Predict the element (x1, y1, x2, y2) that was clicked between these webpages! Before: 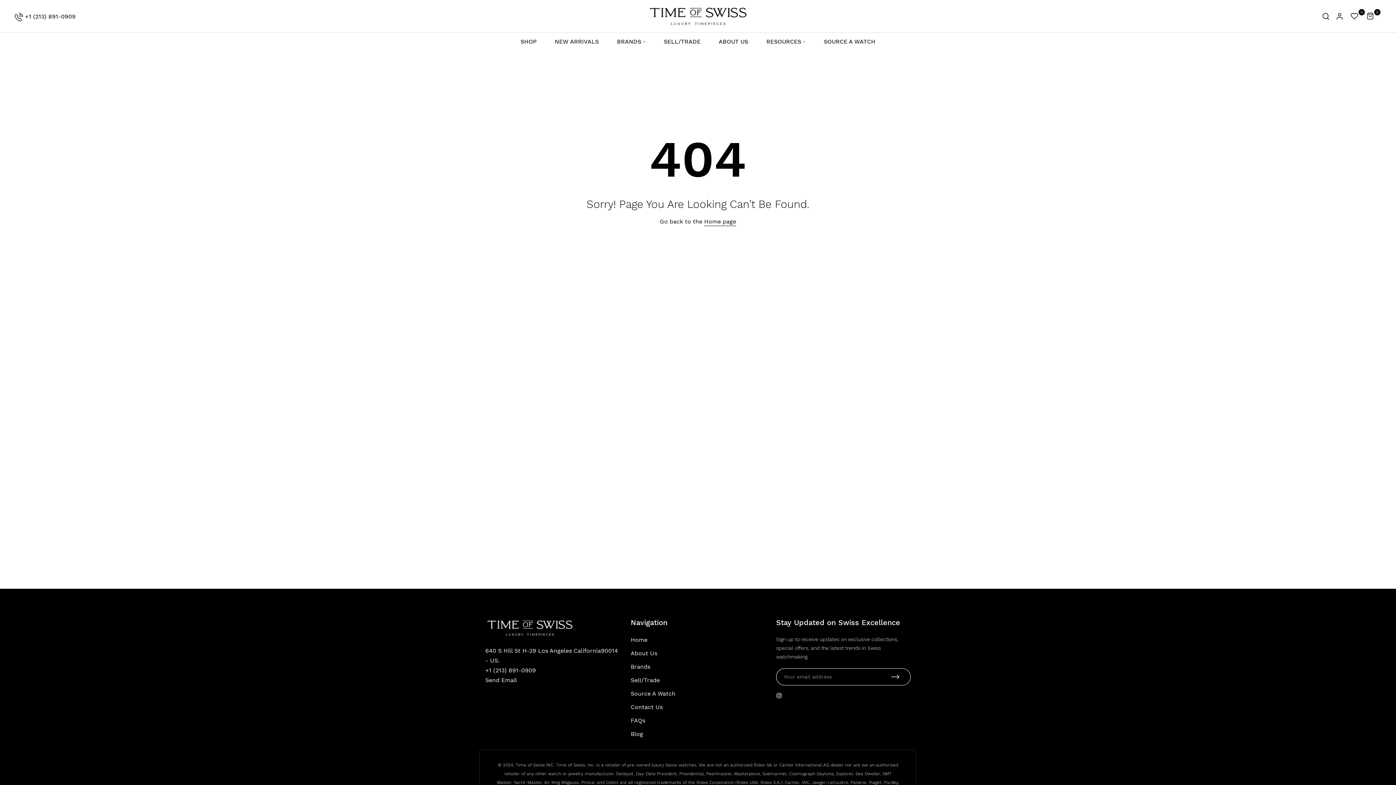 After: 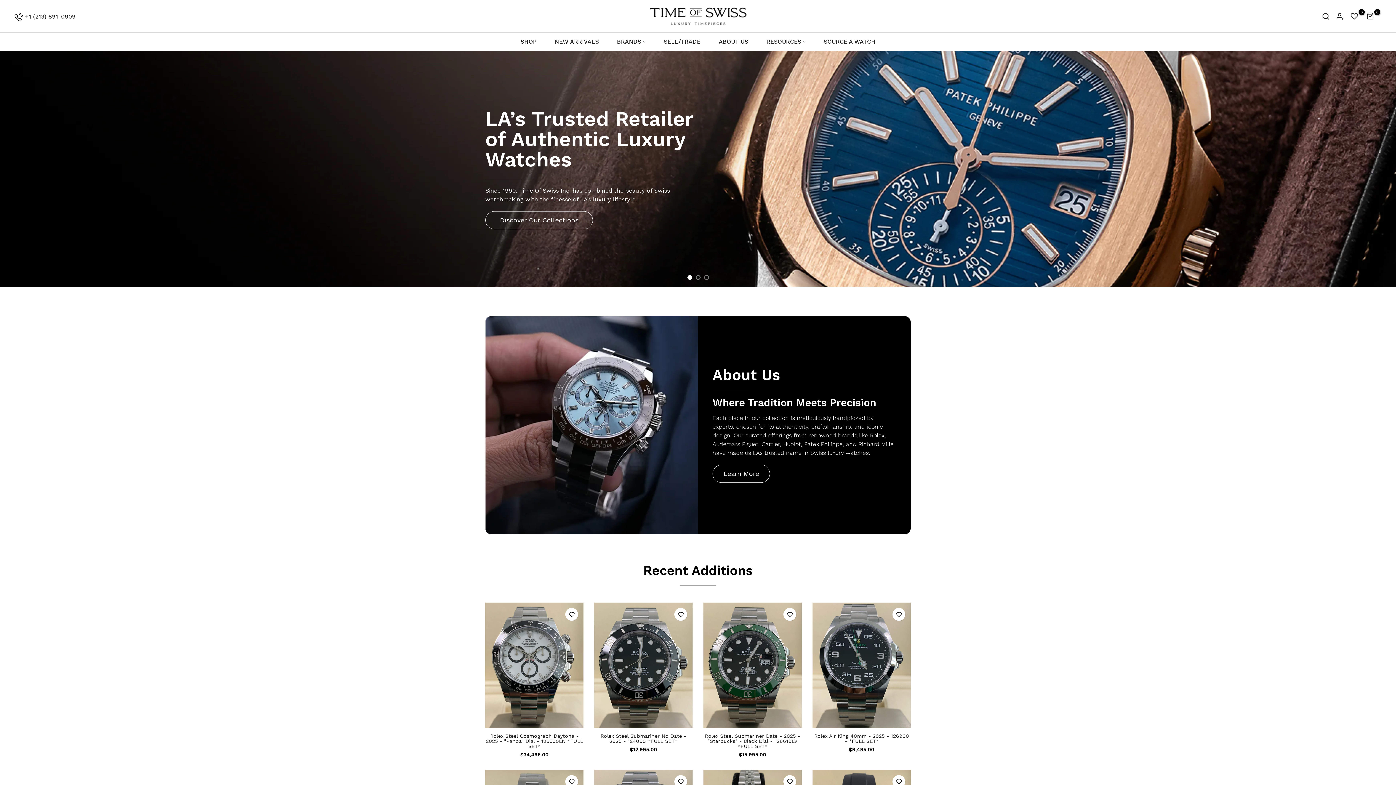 Action: bbox: (630, 636, 647, 643) label: Home